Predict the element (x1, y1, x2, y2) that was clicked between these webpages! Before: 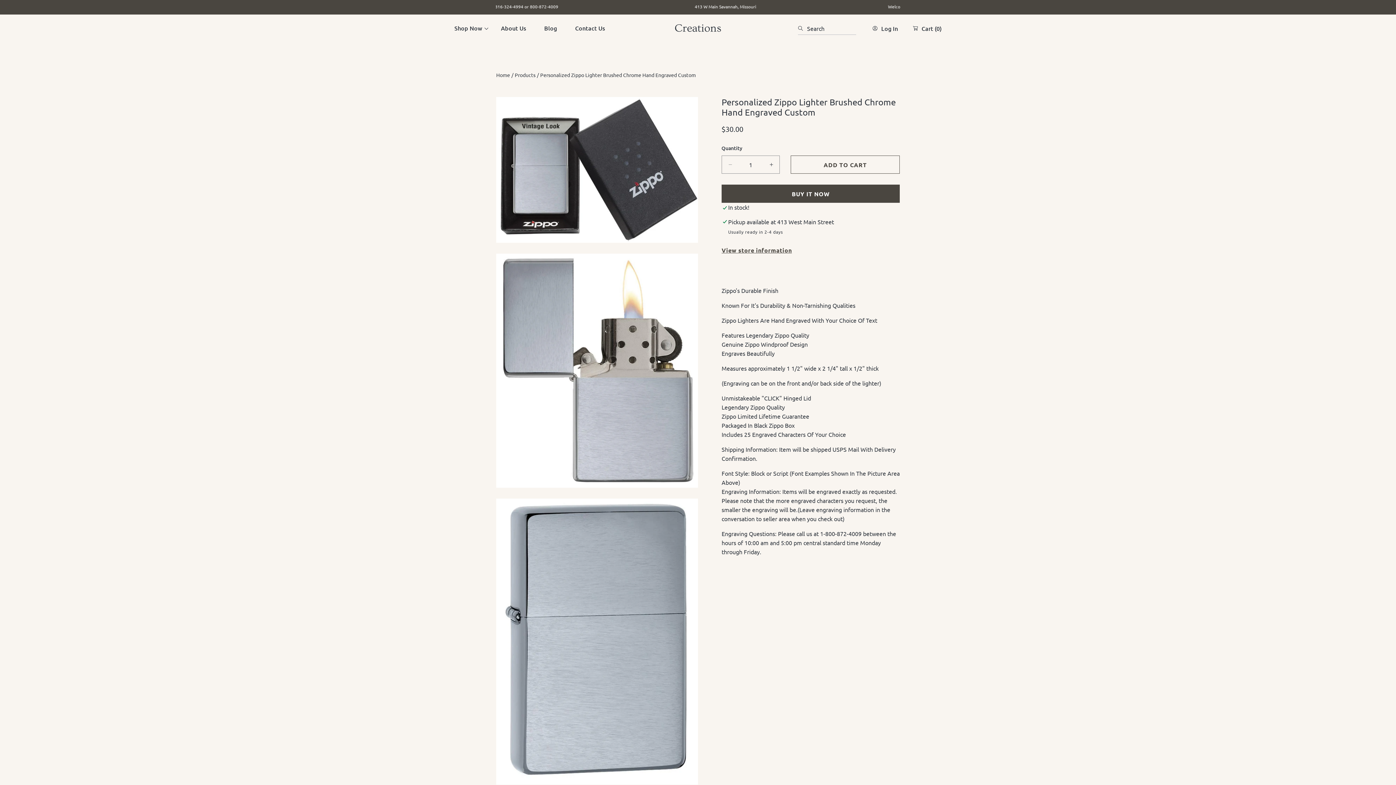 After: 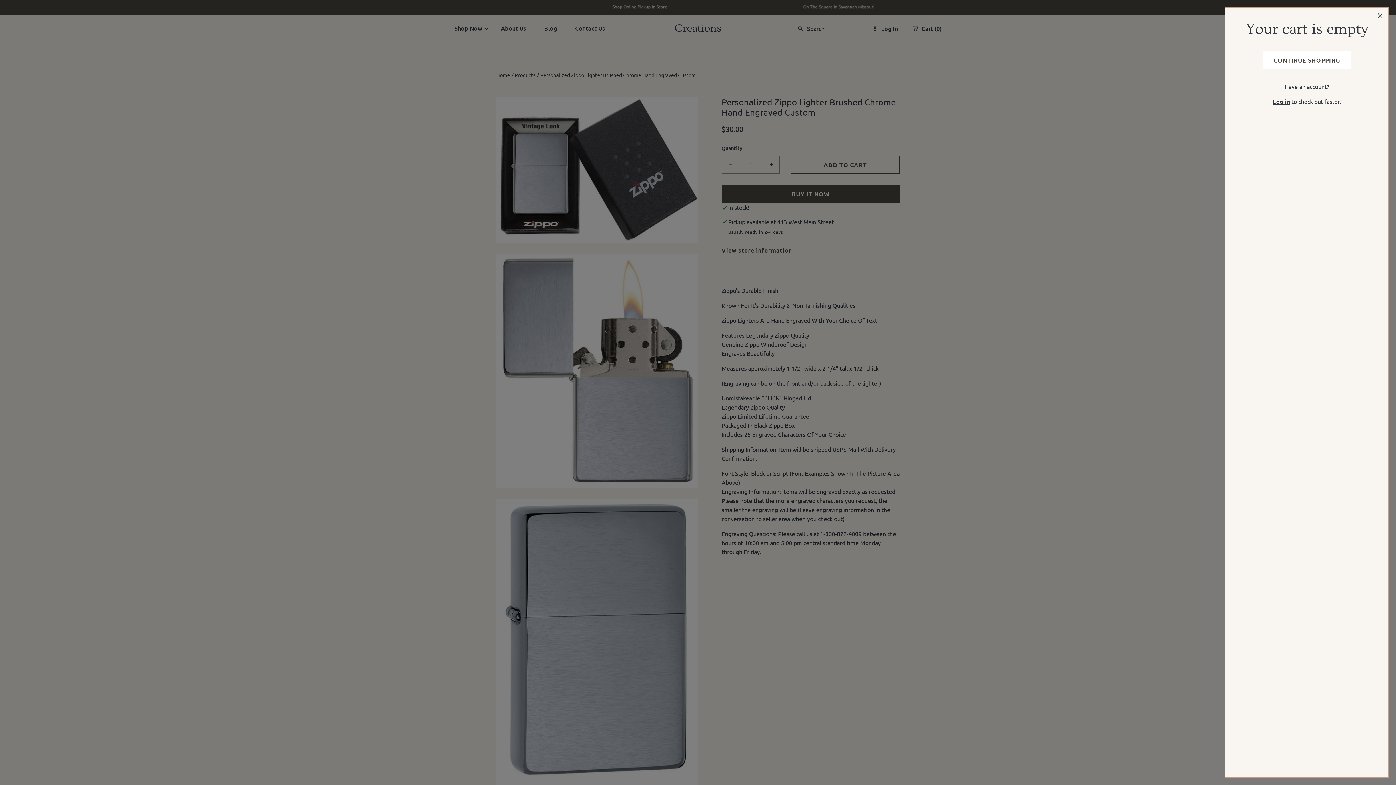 Action: label: Cart notification bbox: (910, 23, 941, 32)